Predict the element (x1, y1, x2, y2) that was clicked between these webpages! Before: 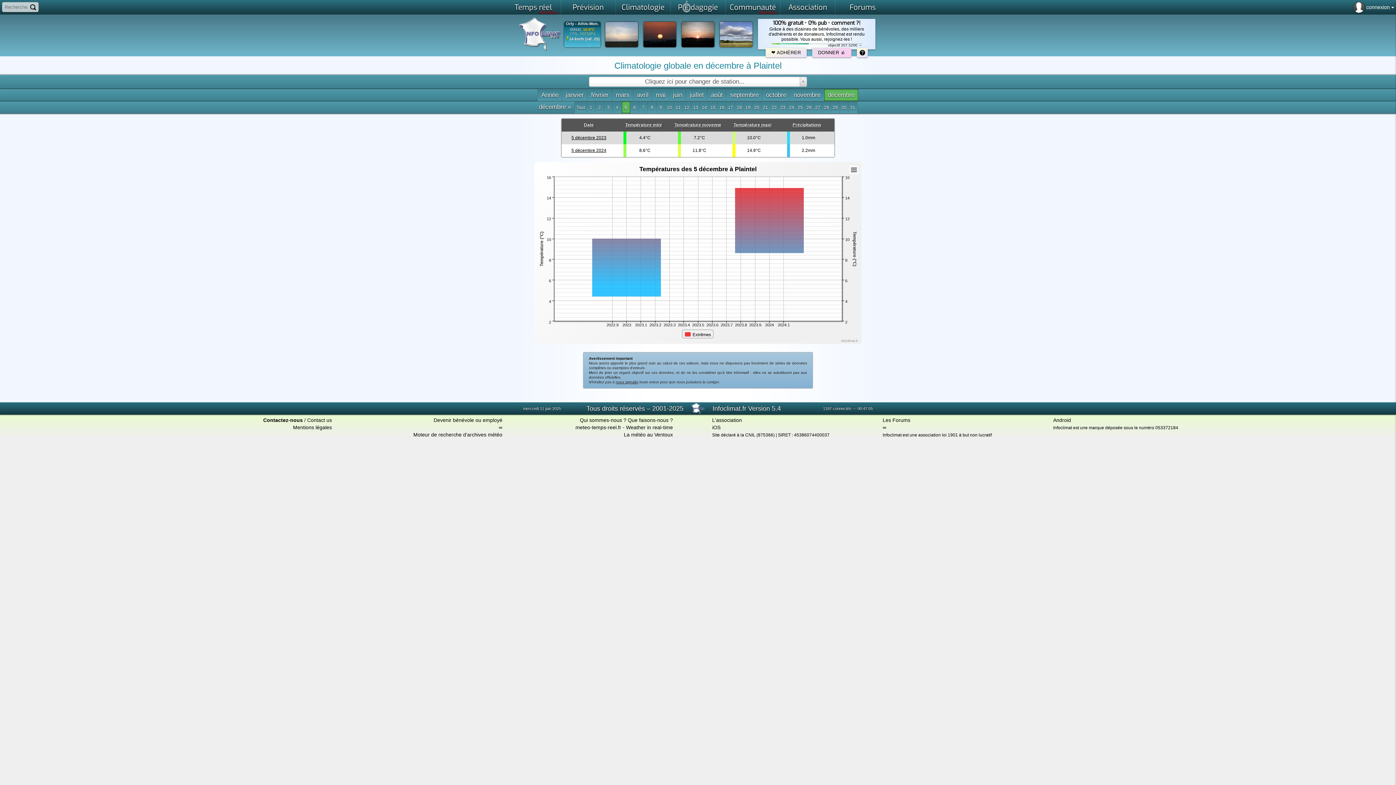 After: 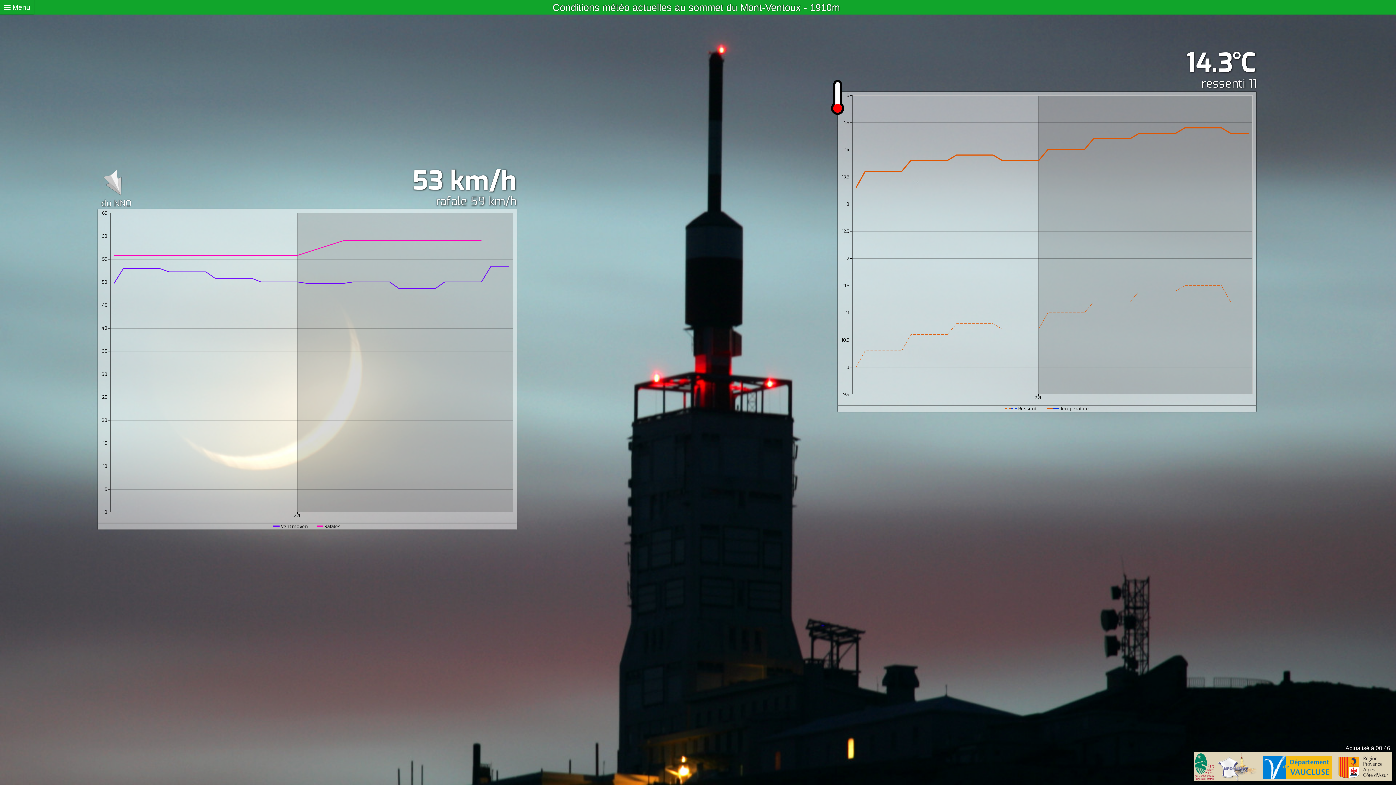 Action: bbox: (624, 432, 673, 437) label: La météo au Ventoux